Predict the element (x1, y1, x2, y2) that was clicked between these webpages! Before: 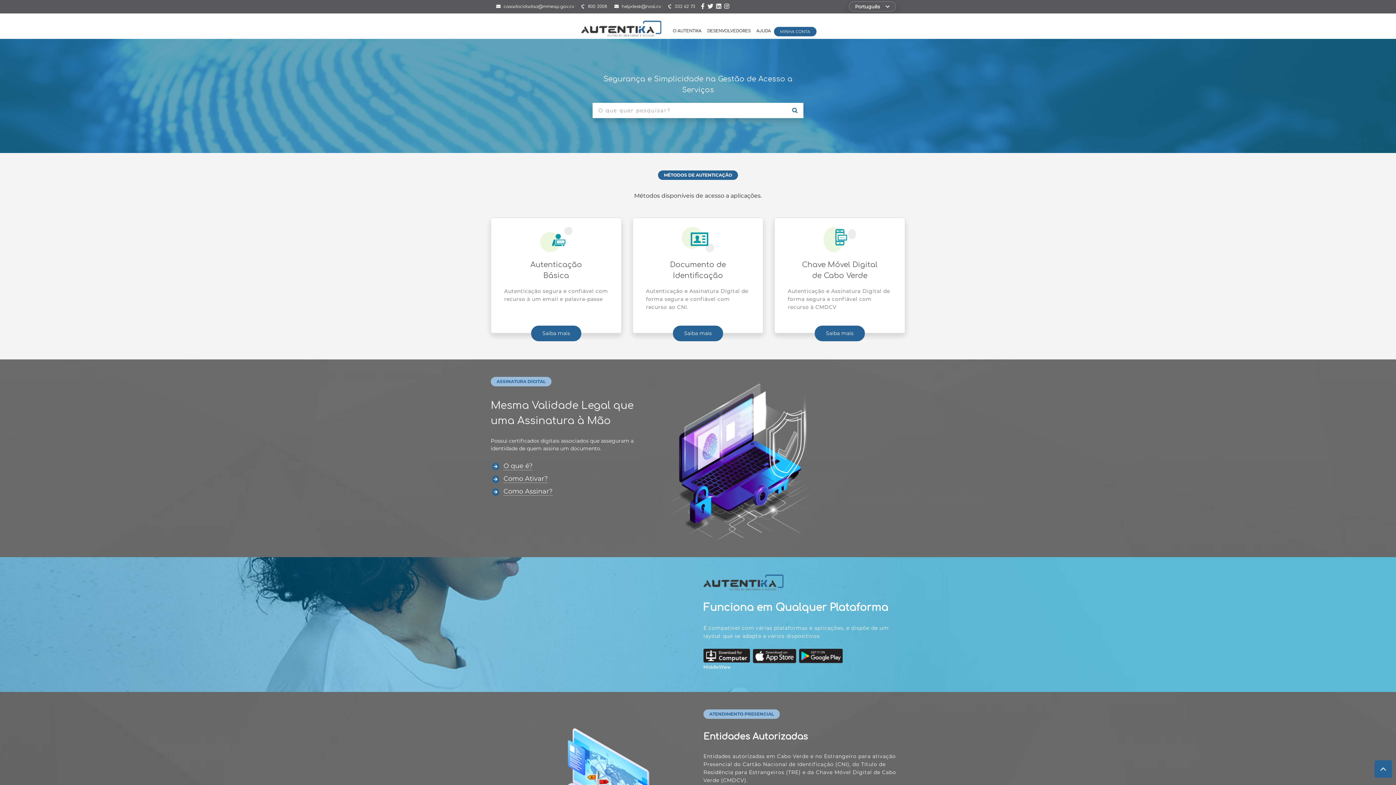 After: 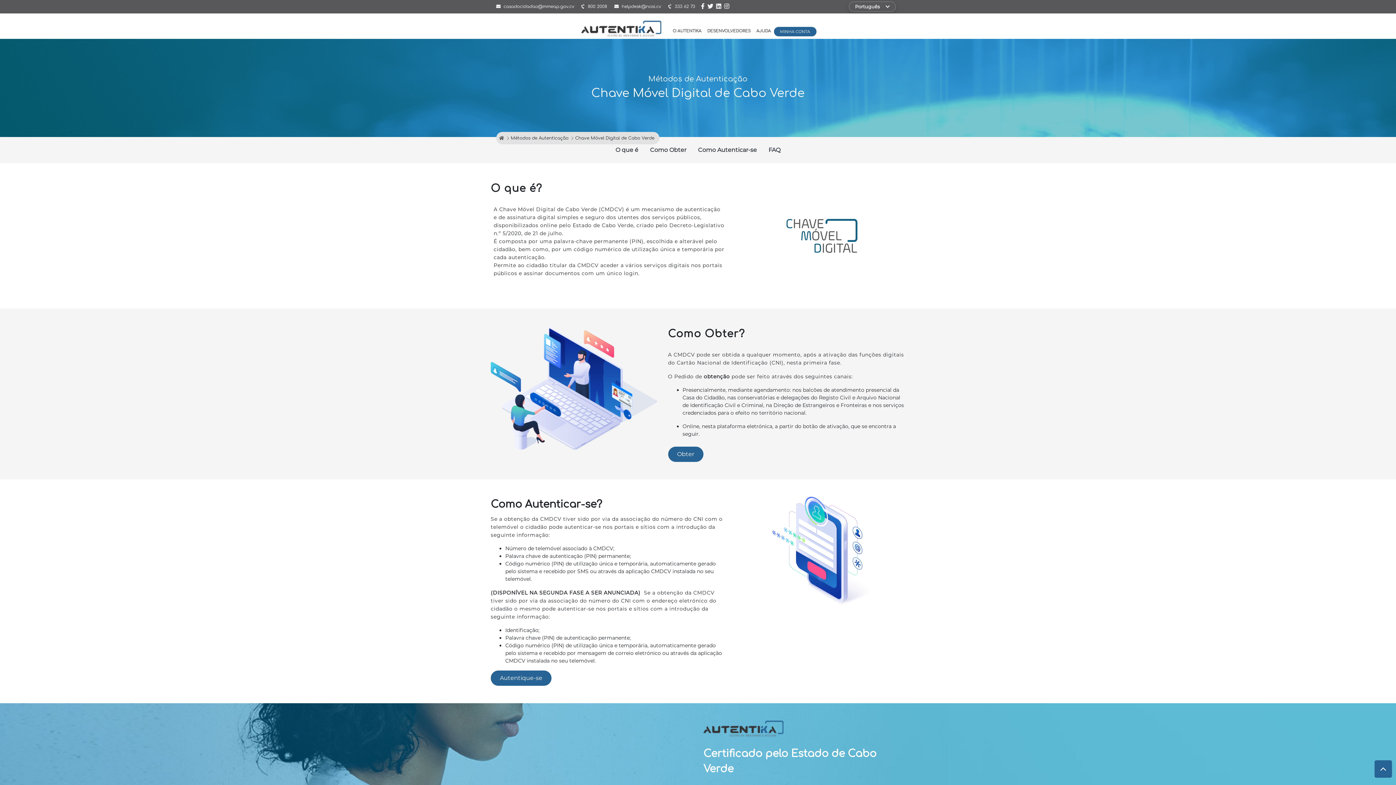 Action: bbox: (814, 325, 865, 341) label: Saiba mais